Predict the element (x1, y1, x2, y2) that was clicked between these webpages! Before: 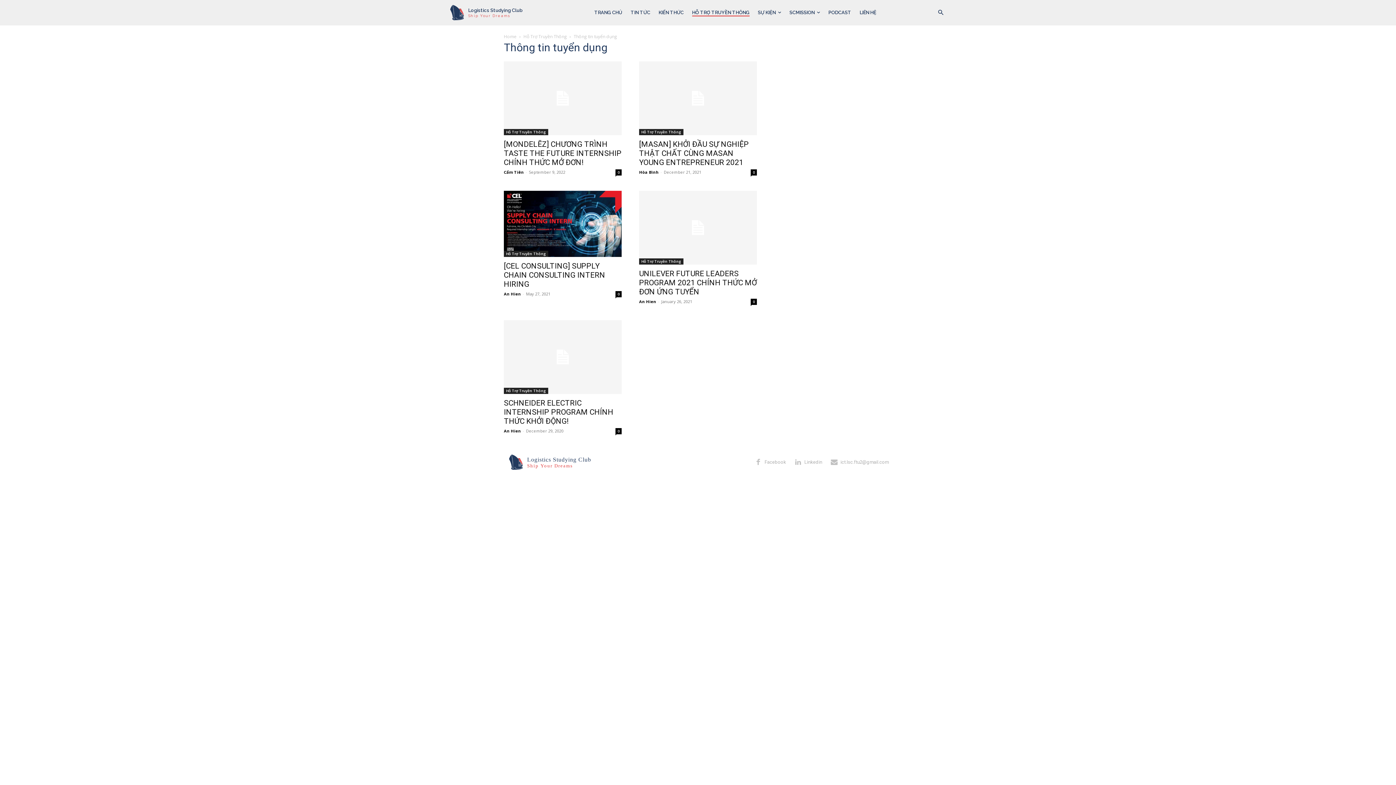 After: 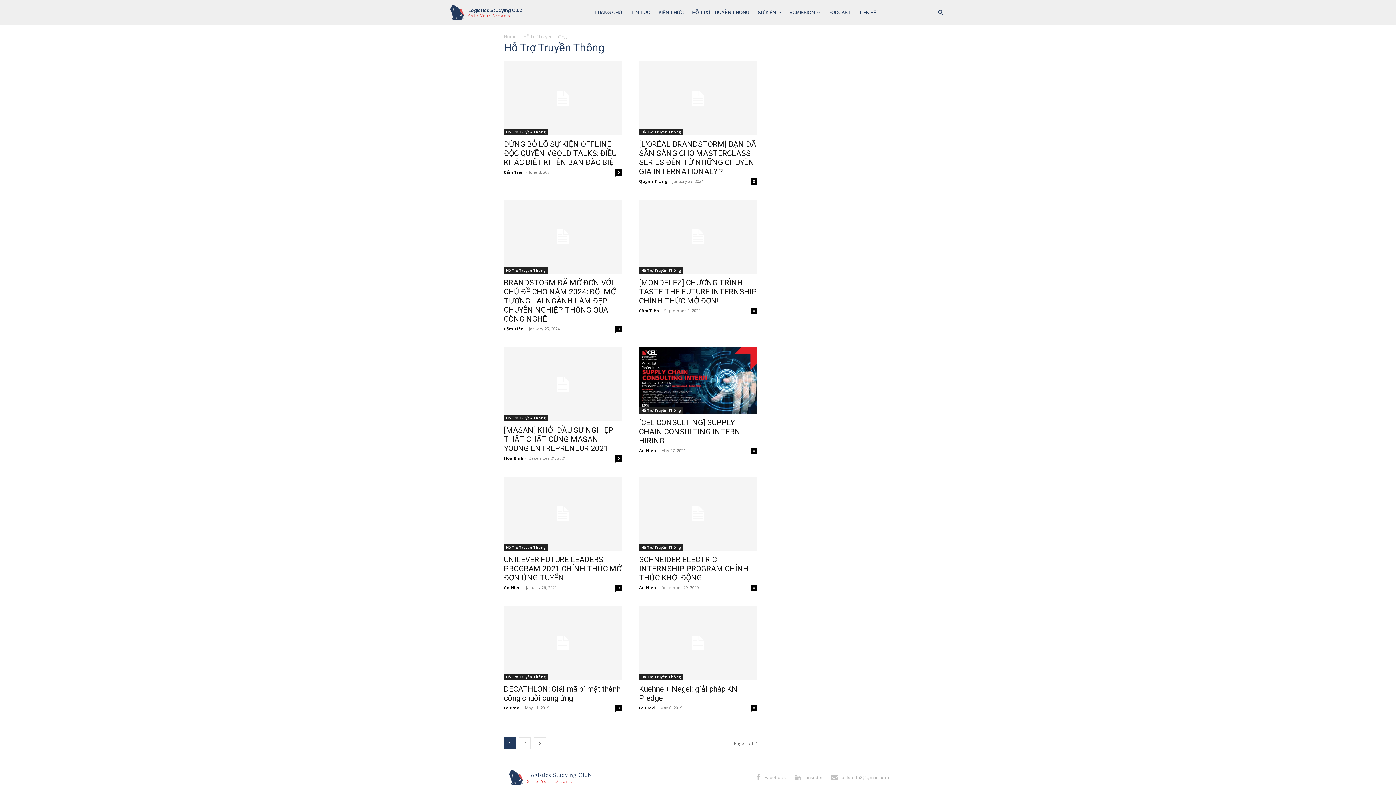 Action: label: Hỗ Trợ Truyền Thông bbox: (504, 250, 548, 257)